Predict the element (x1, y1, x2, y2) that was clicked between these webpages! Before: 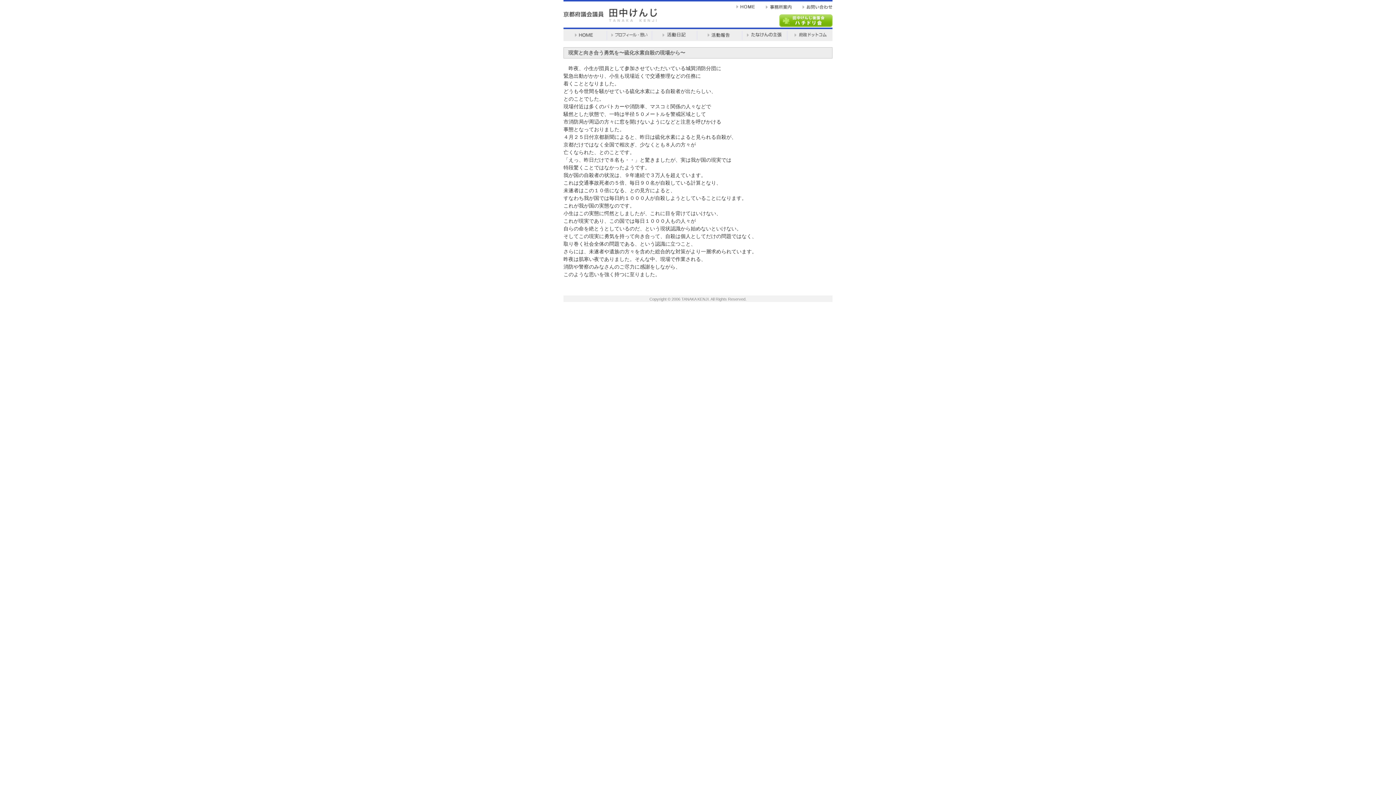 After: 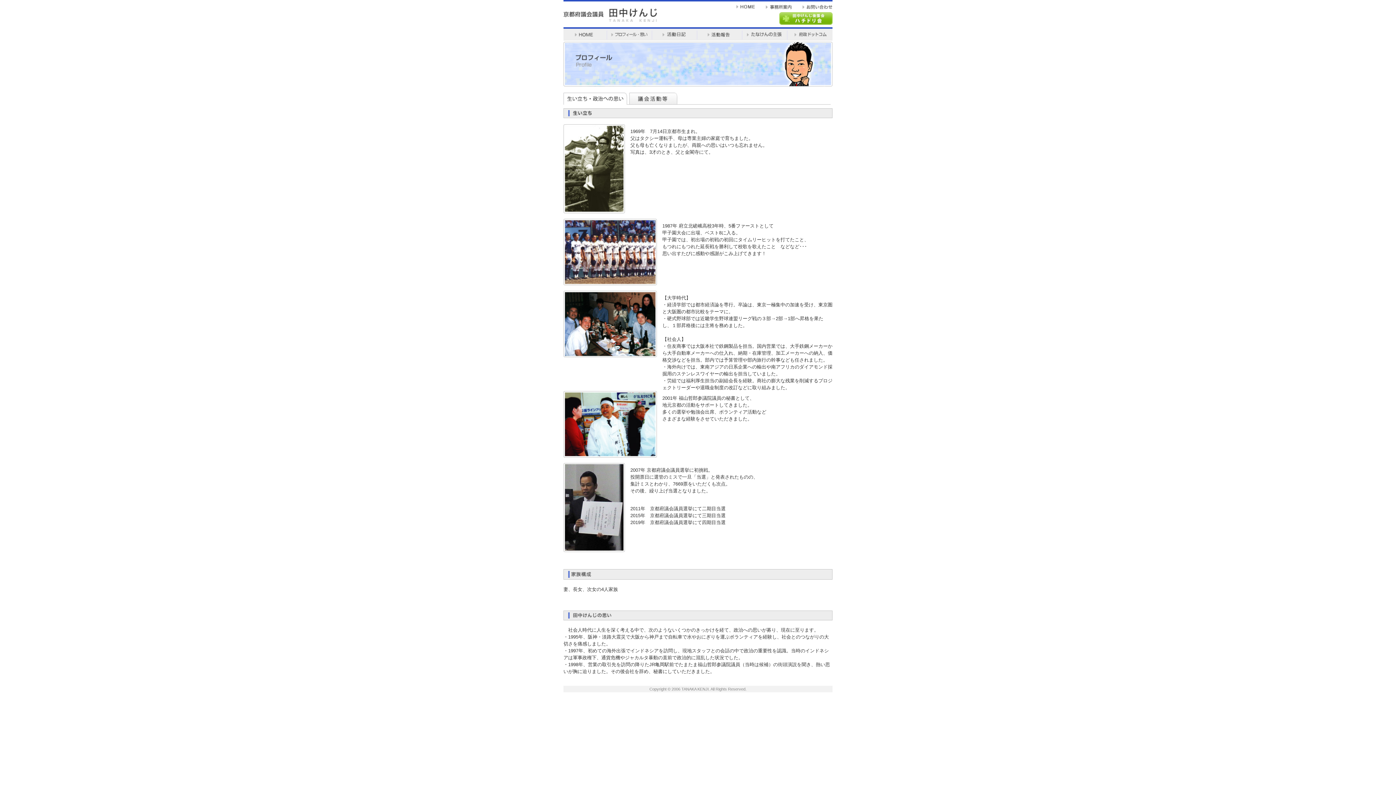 Action: bbox: (607, 36, 652, 42)